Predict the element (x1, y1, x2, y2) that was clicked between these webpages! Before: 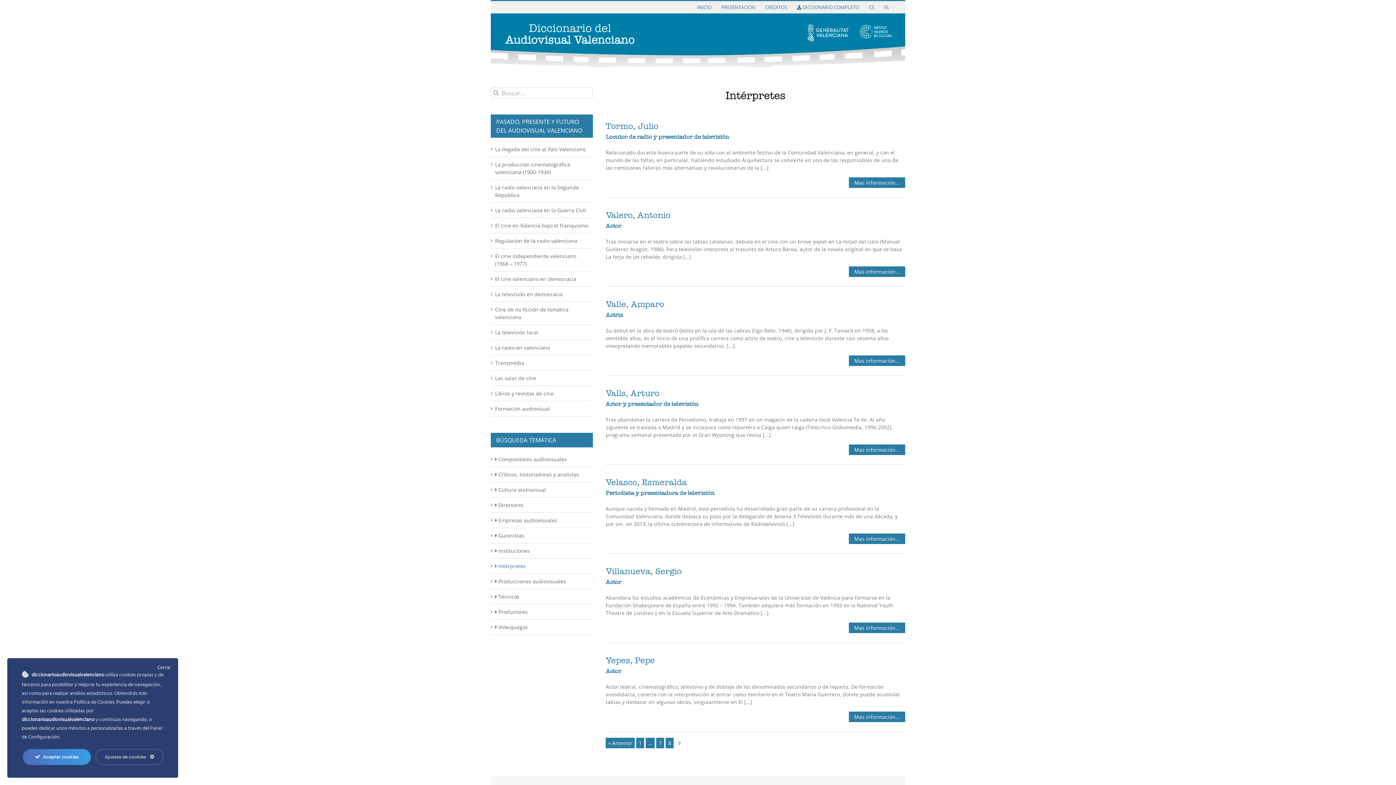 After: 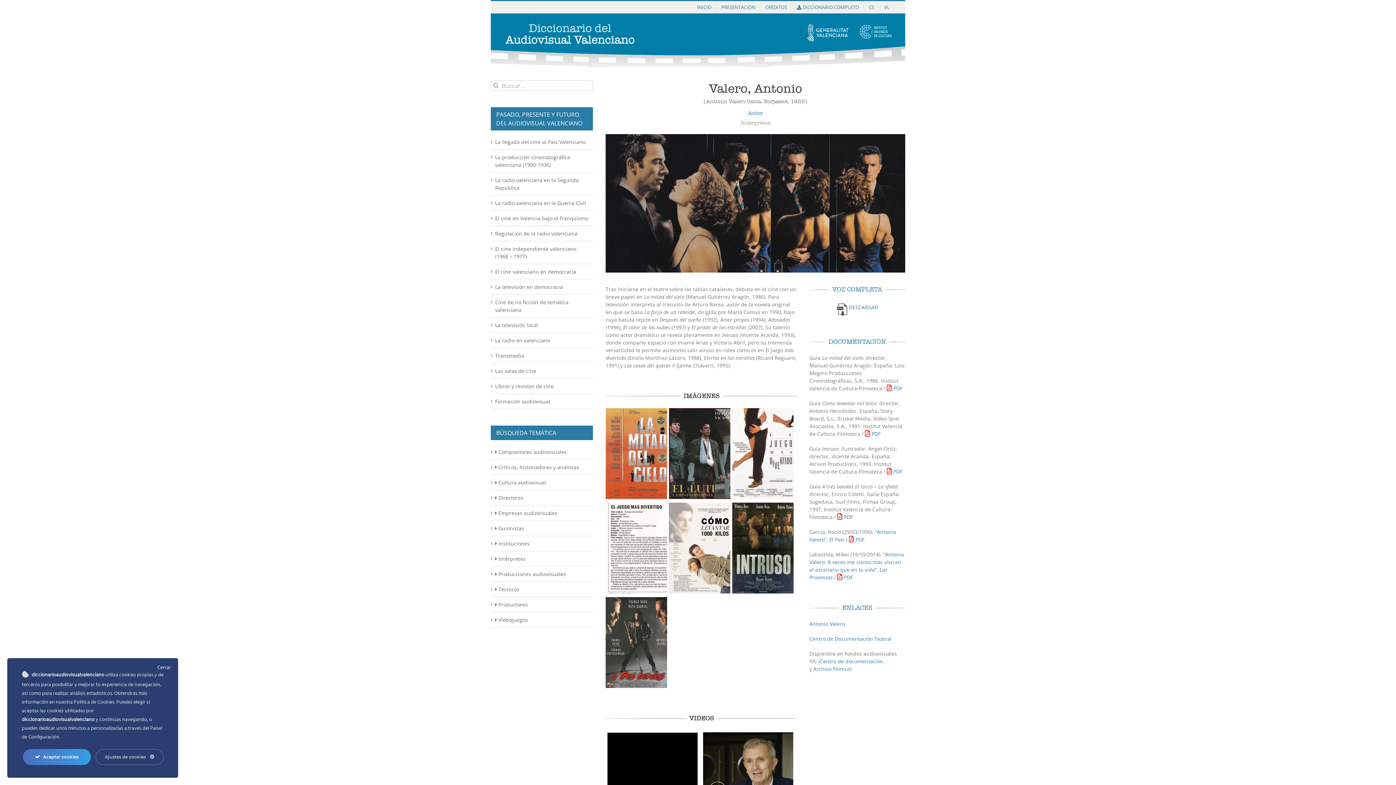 Action: label: Mas información... bbox: (849, 266, 905, 277)